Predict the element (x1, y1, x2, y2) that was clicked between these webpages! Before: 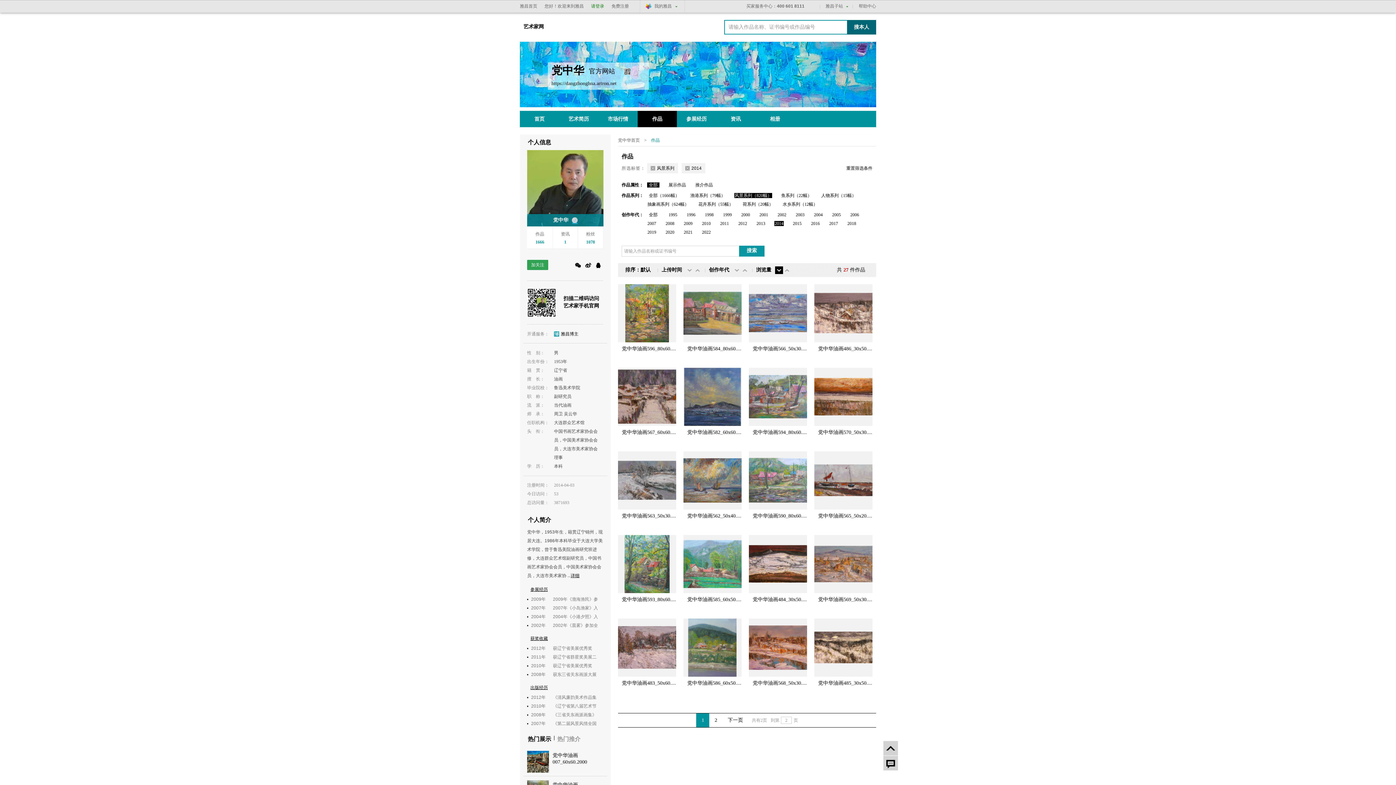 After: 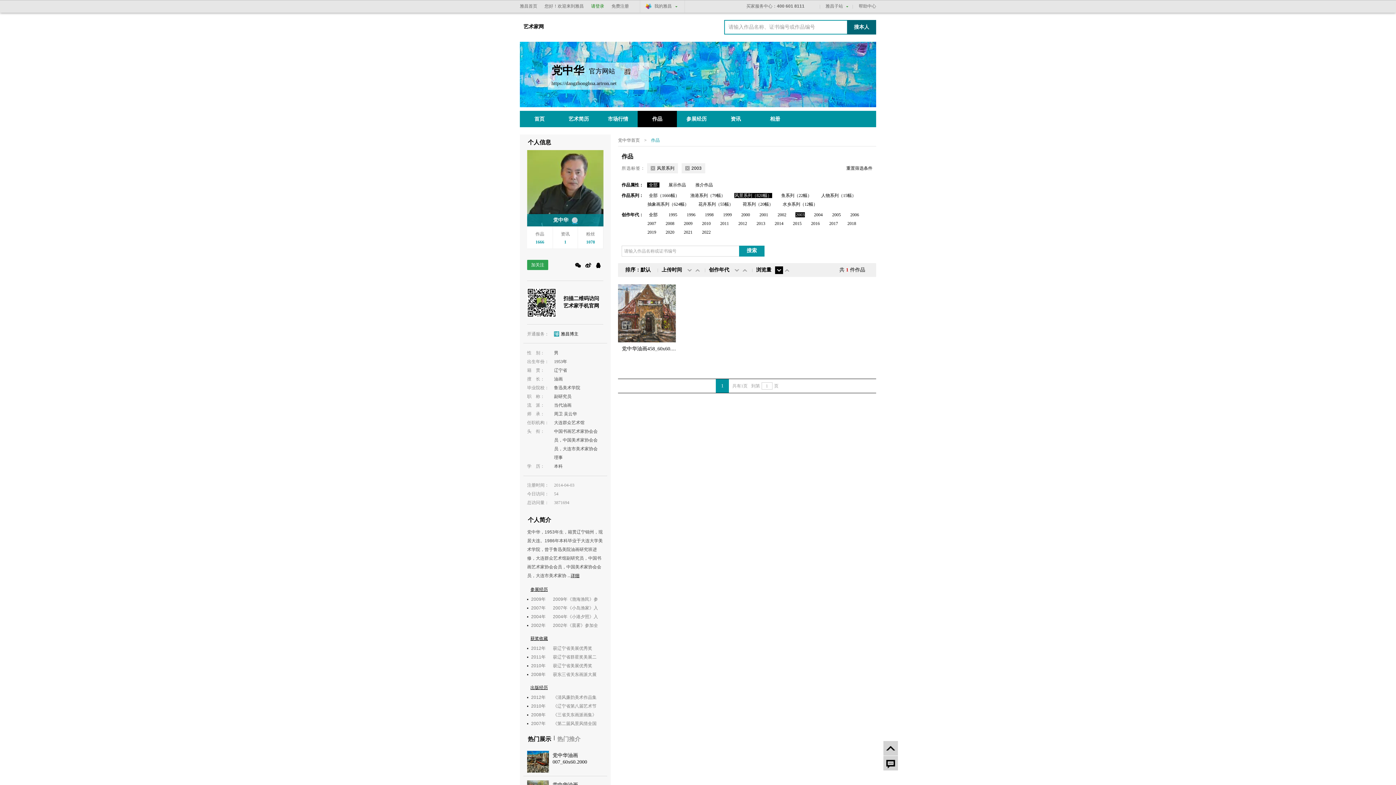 Action: bbox: (795, 212, 805, 217) label: 2003